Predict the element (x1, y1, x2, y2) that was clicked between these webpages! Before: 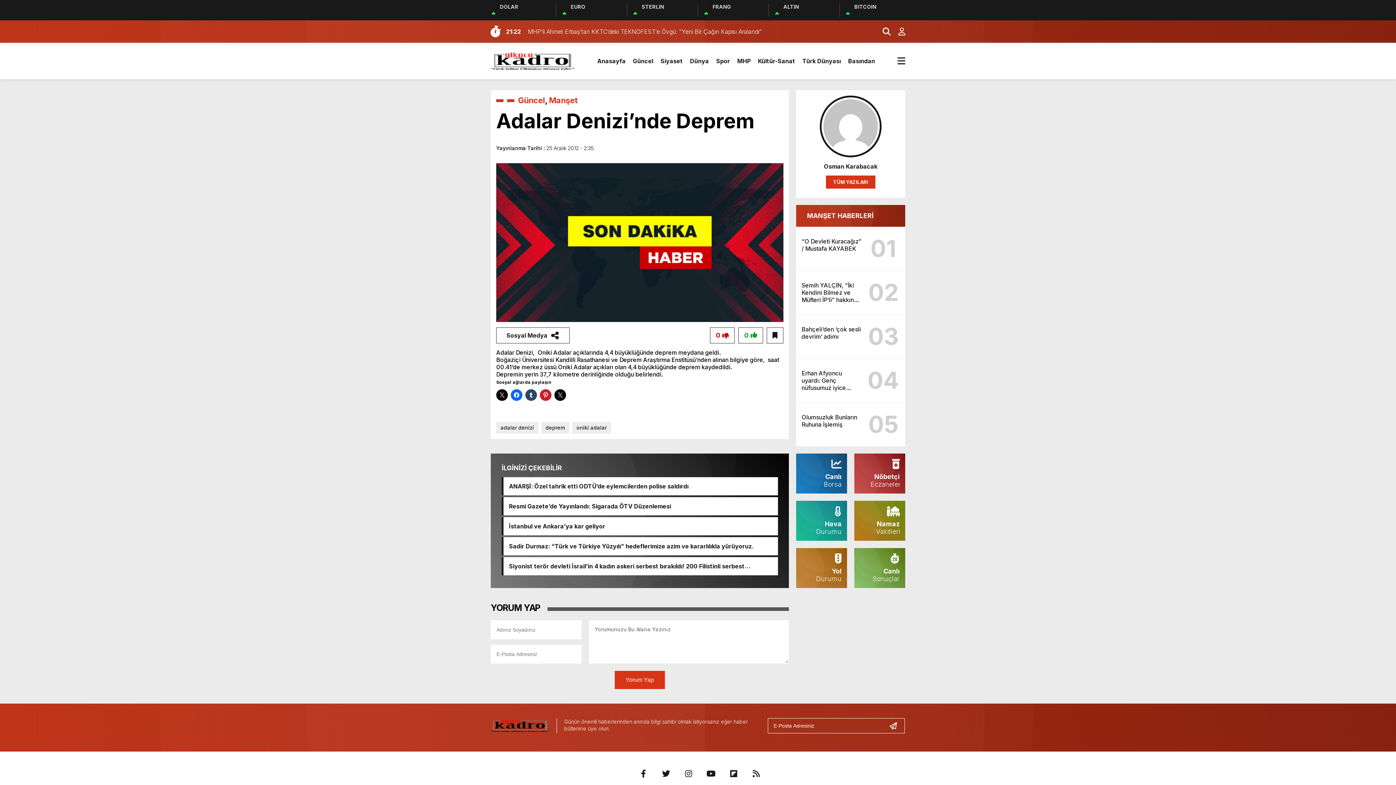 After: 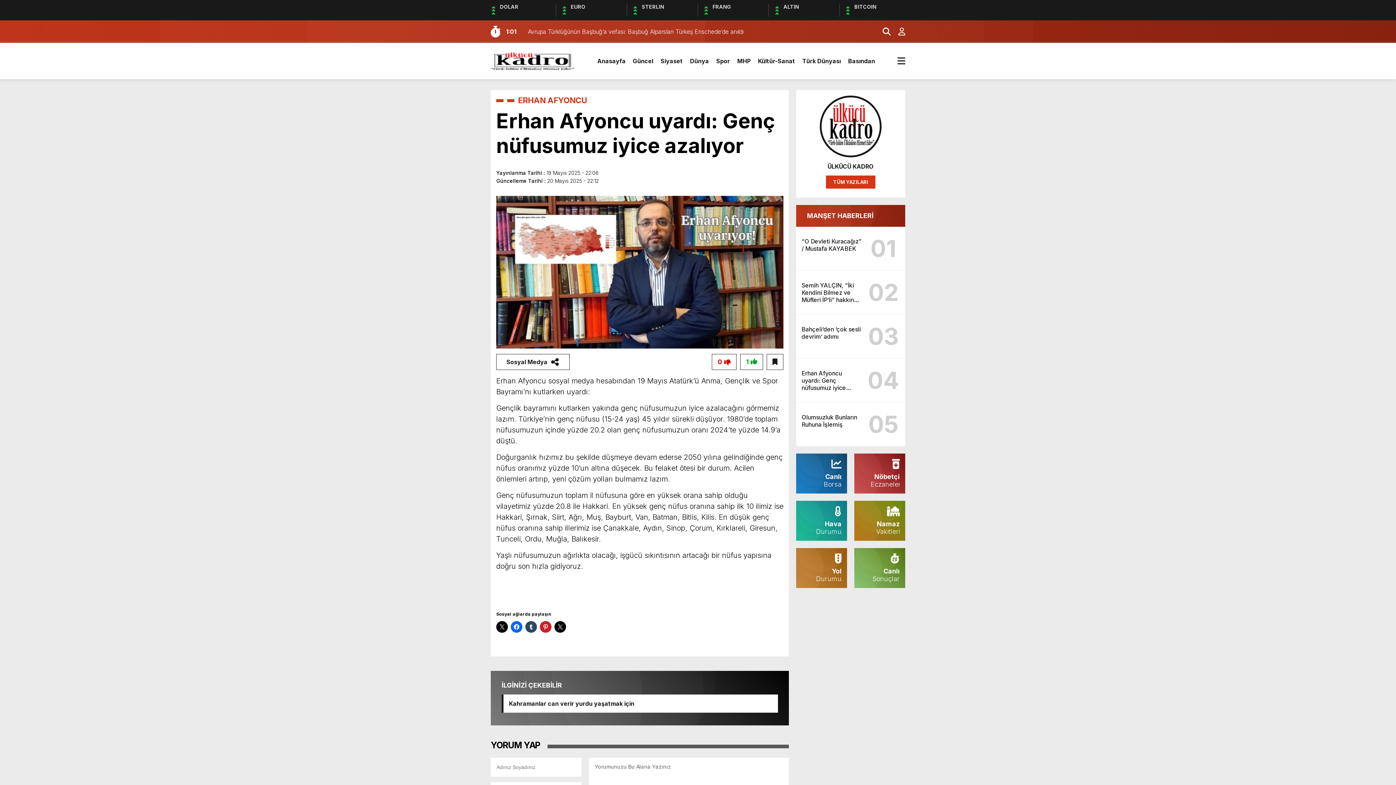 Action: label: Erhan Afyoncu uyardı: Genç nüfusumuz iyice azalıyor
04 bbox: (801, 364, 900, 397)